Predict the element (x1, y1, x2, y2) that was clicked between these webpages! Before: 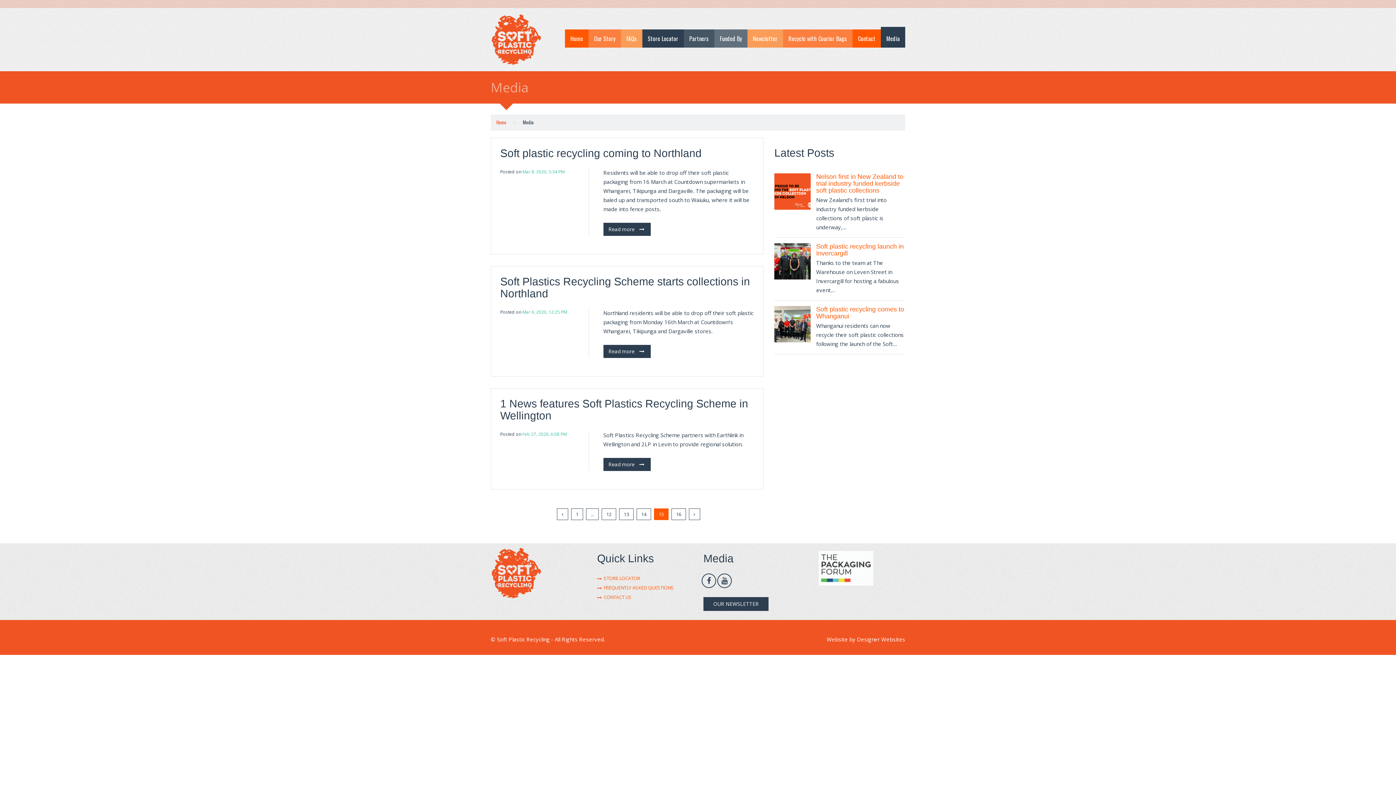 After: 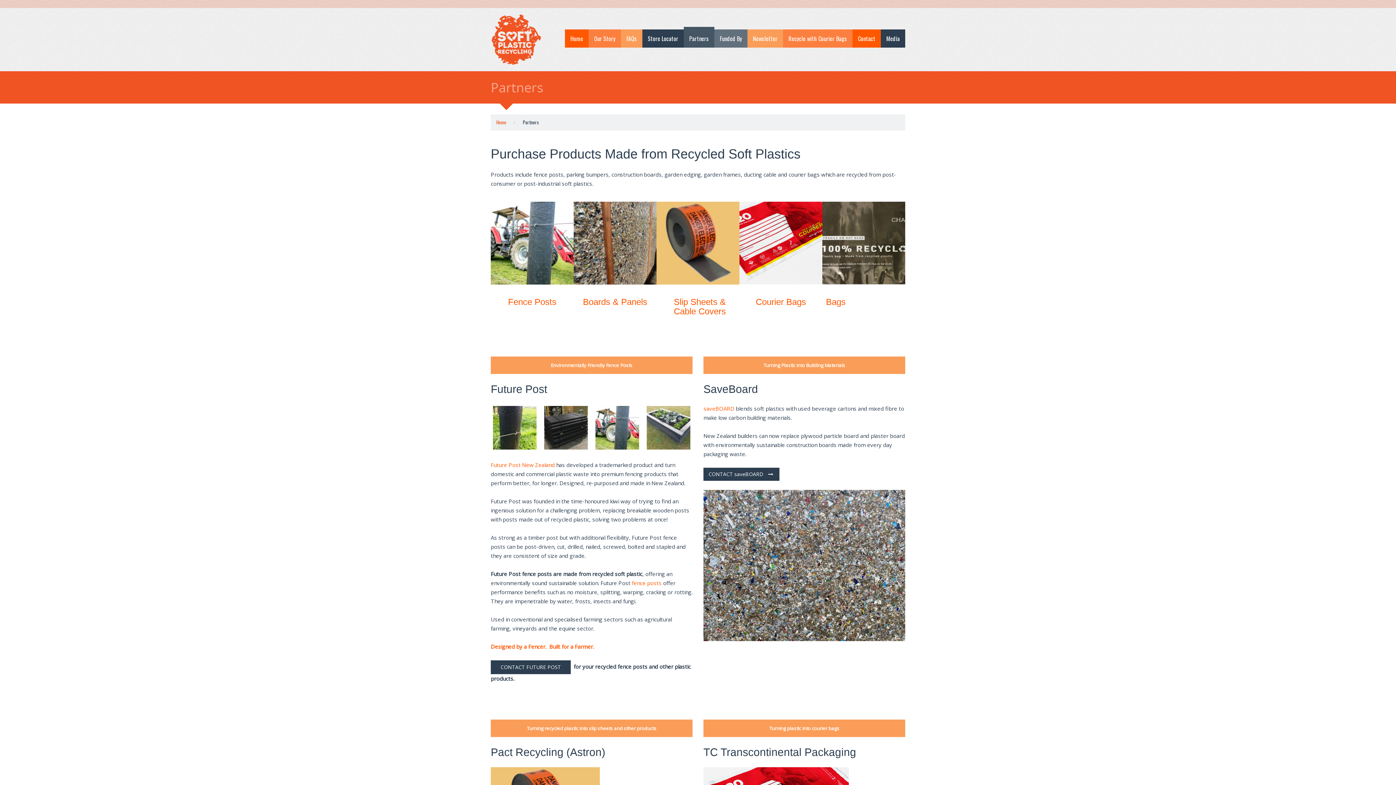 Action: bbox: (684, 29, 714, 47) label: Partners